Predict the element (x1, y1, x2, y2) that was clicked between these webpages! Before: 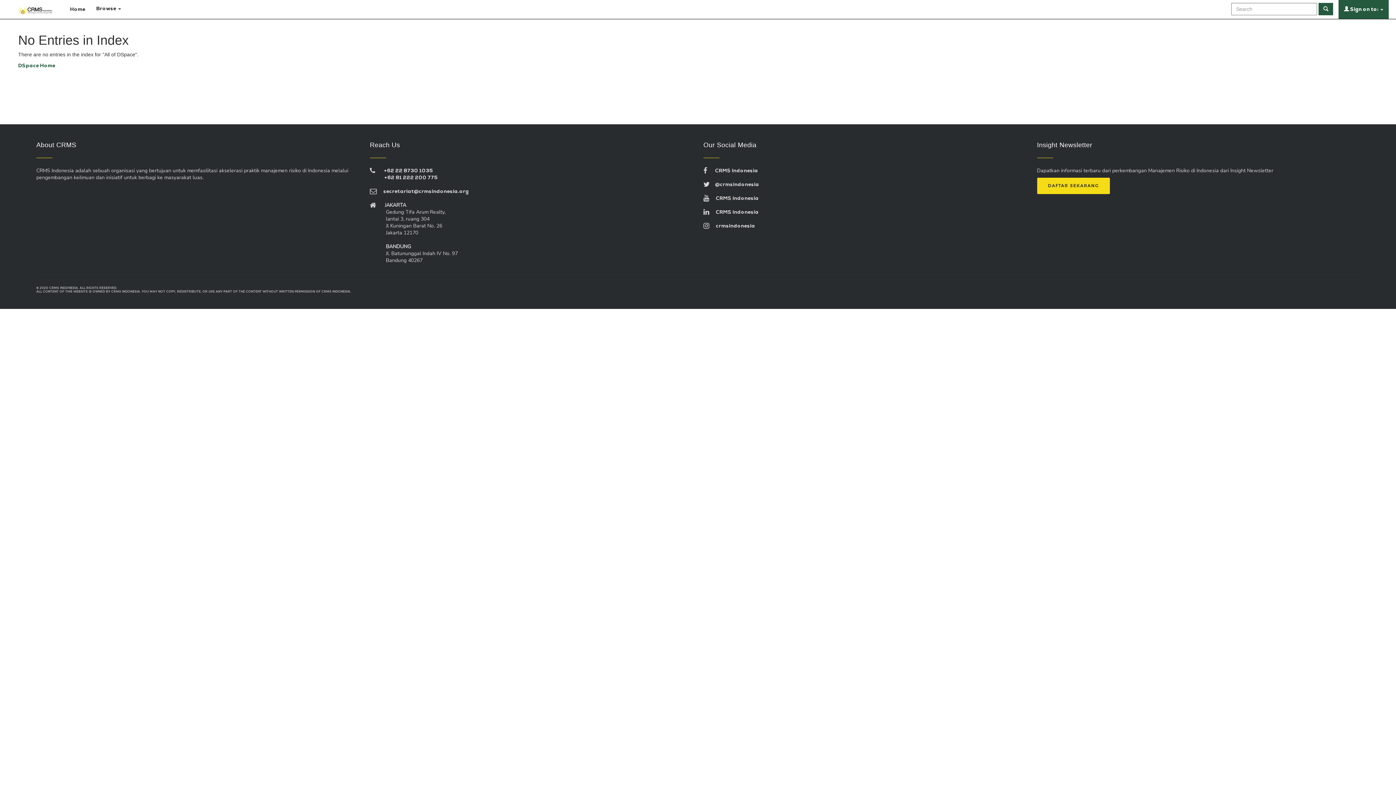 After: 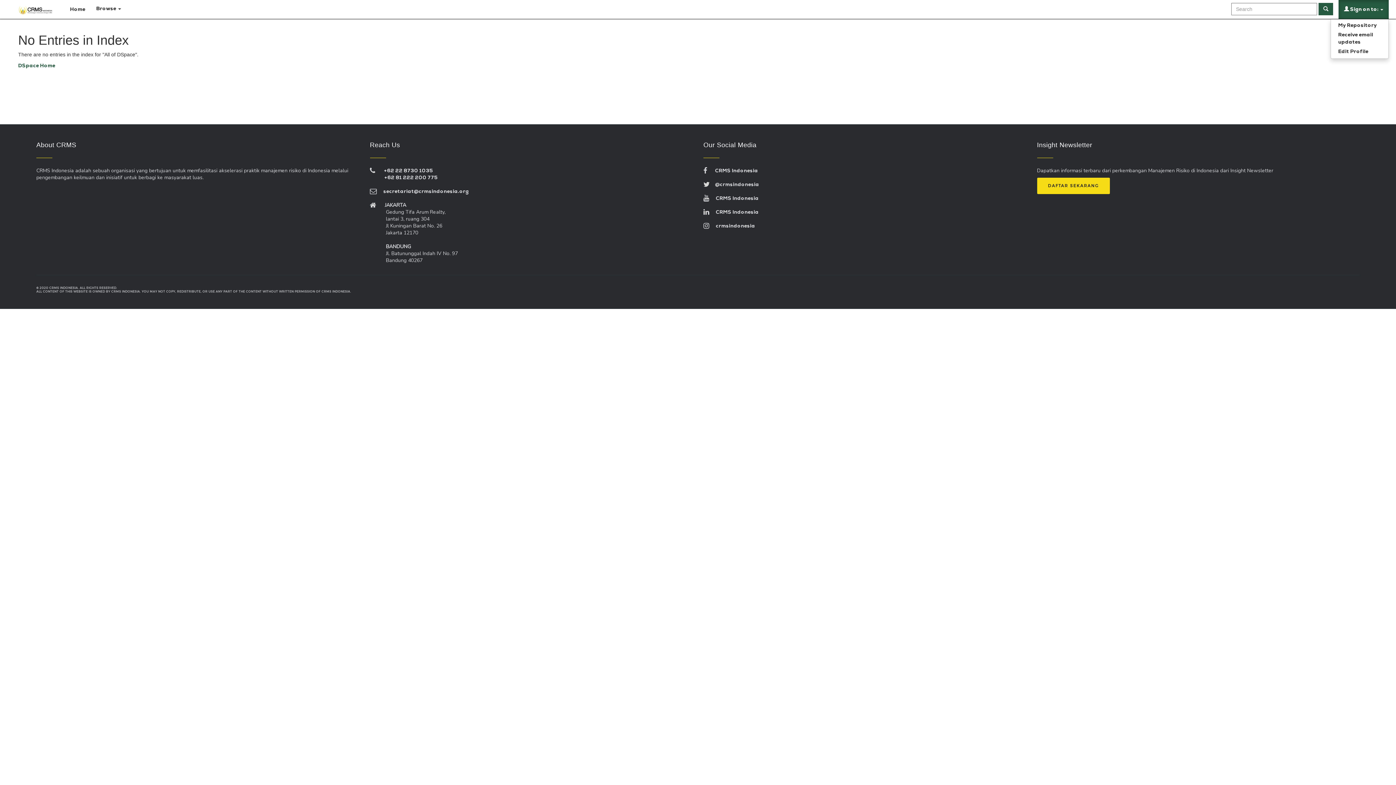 Action: label:  Sign on to:  bbox: (1338, 0, 1389, 18)